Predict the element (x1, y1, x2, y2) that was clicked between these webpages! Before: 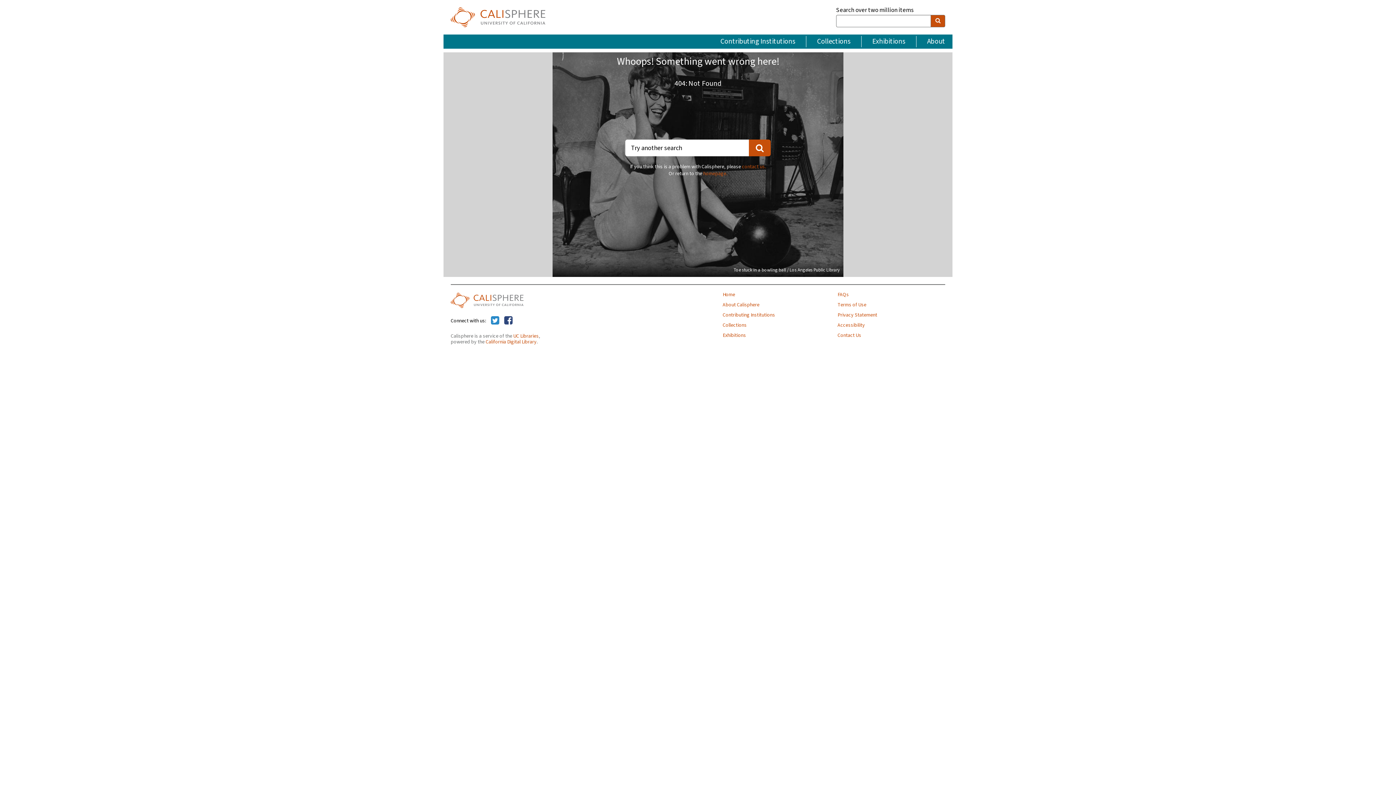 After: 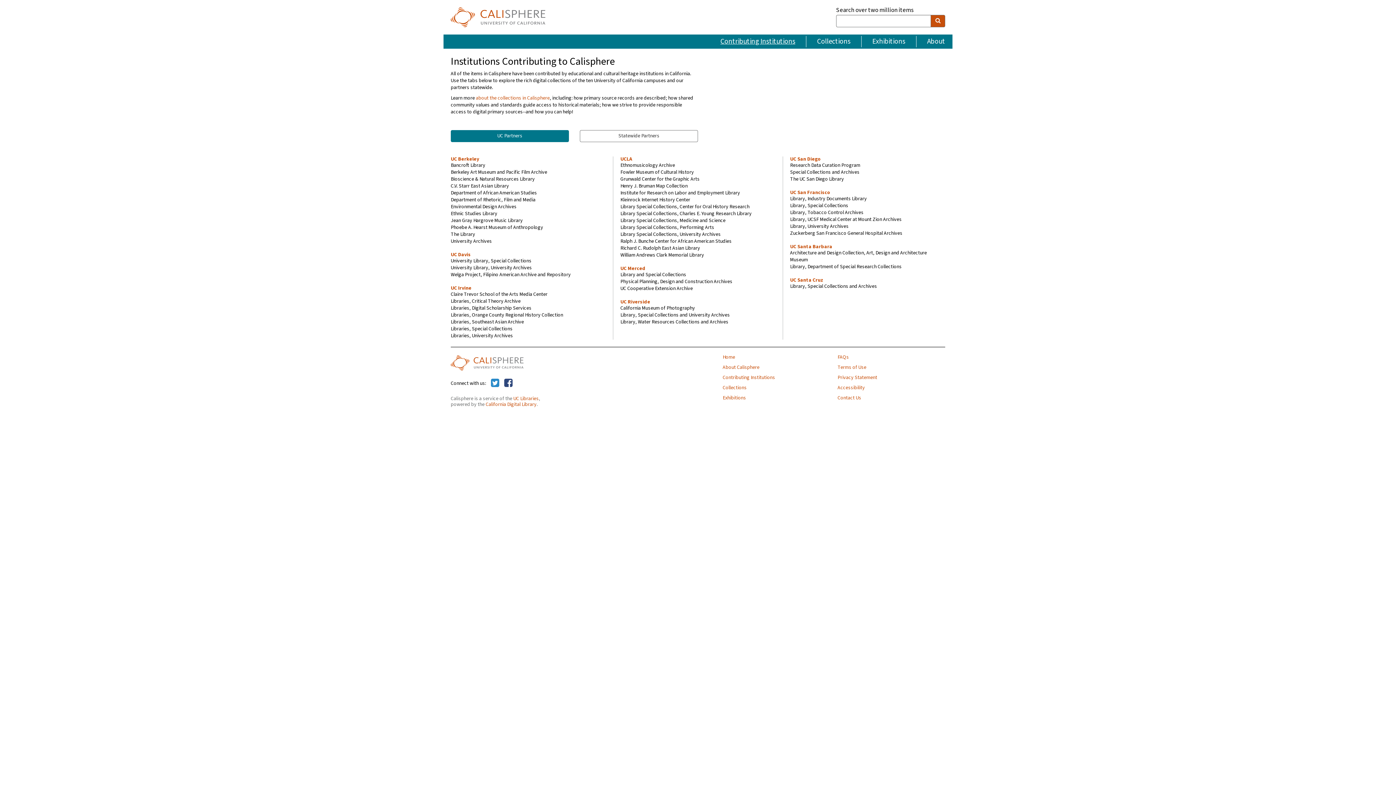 Action: label: Contributing Institutions bbox: (709, 36, 806, 47)